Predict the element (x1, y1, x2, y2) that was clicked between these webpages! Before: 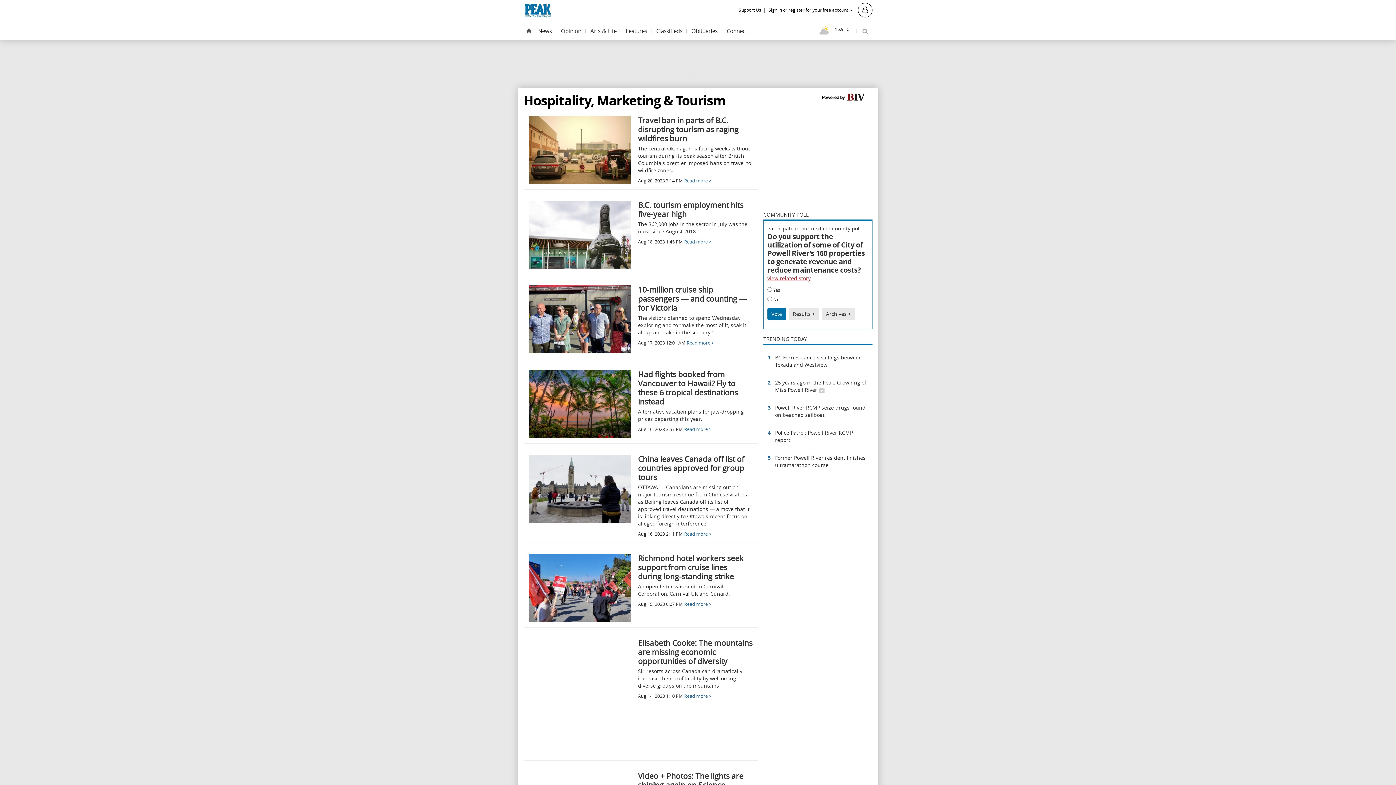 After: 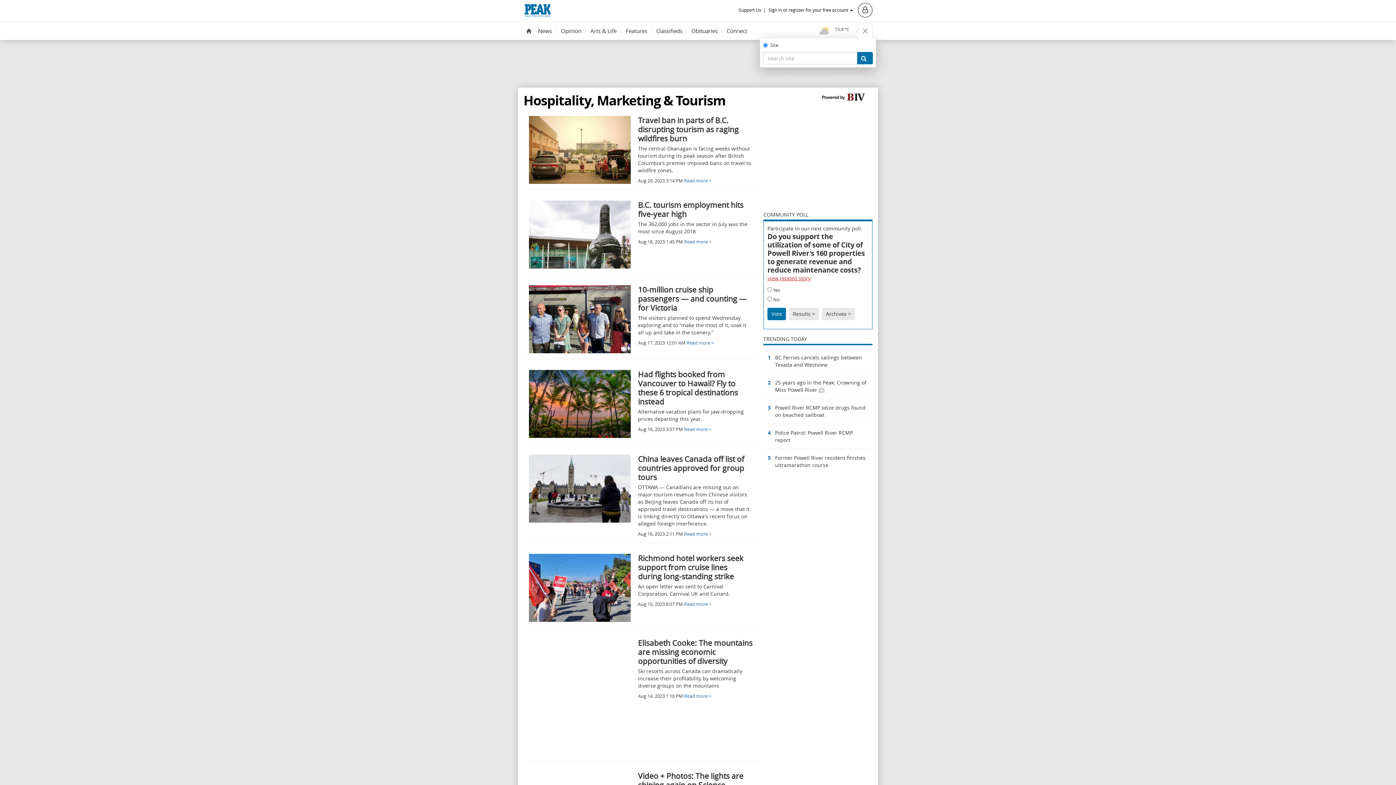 Action: label: Toggle Search bbox: (858, 23, 872, 38)